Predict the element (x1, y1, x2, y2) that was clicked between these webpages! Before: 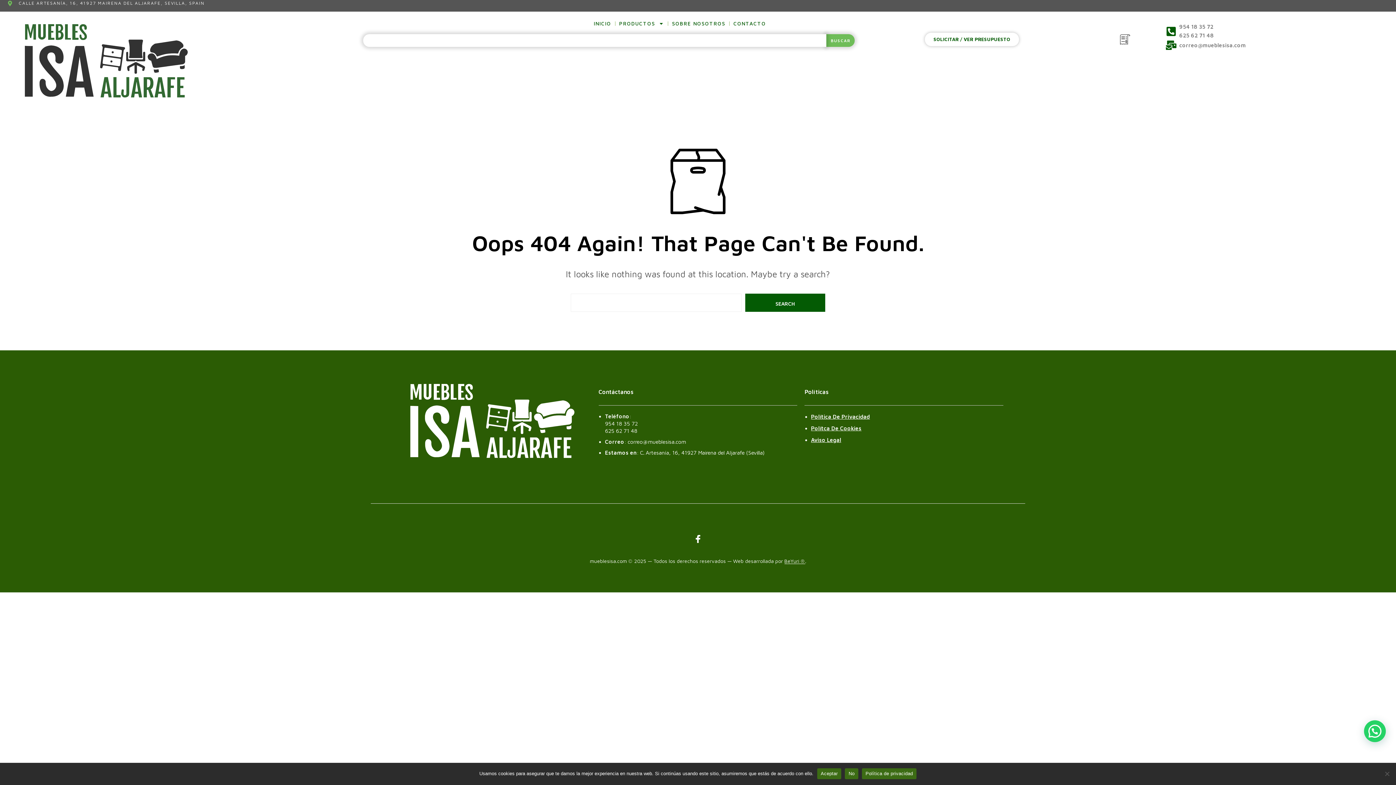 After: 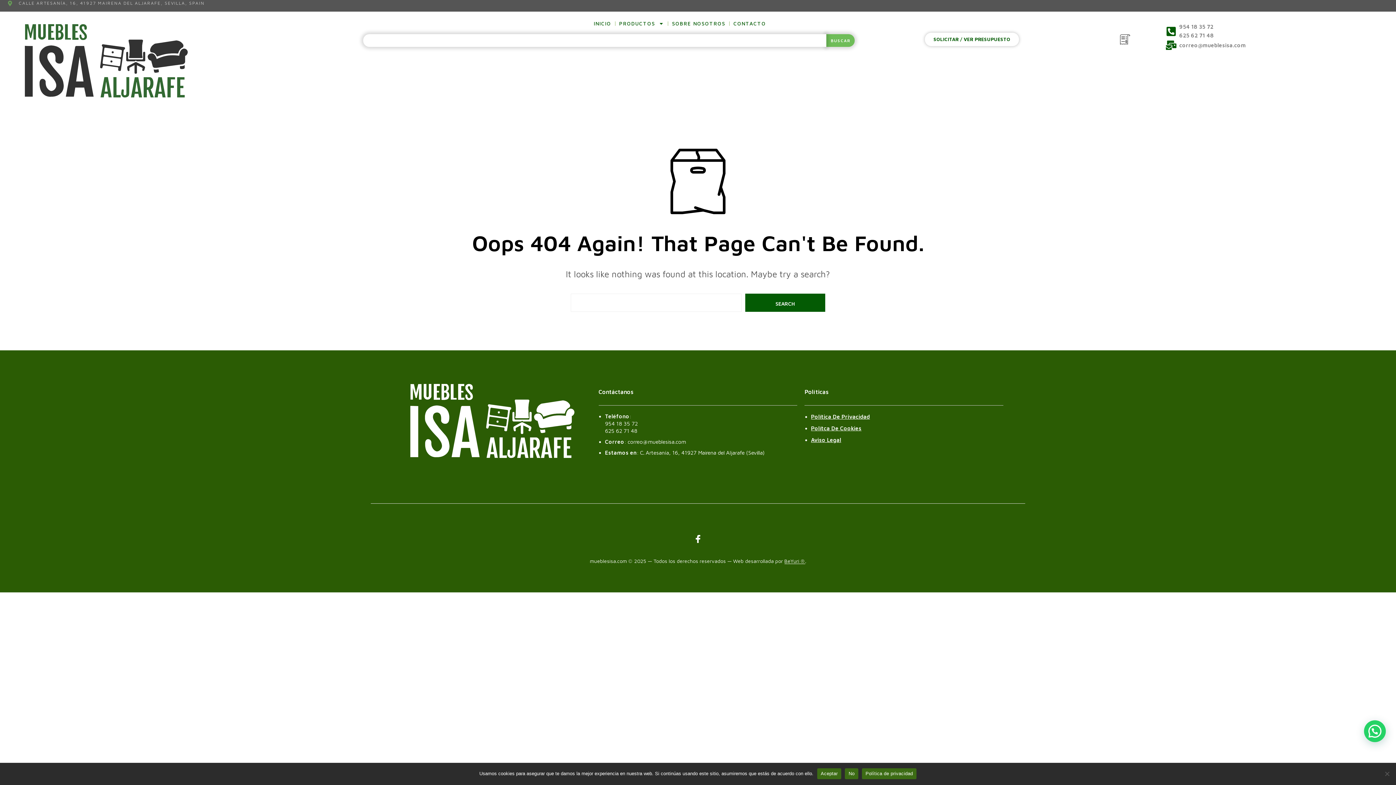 Action: label: CALLE ARTESANÍA, 16, 41927 MAIRENA DEL ALJARAFE, SEVILLA, SPAIN bbox: (7, 0, 204, 6)